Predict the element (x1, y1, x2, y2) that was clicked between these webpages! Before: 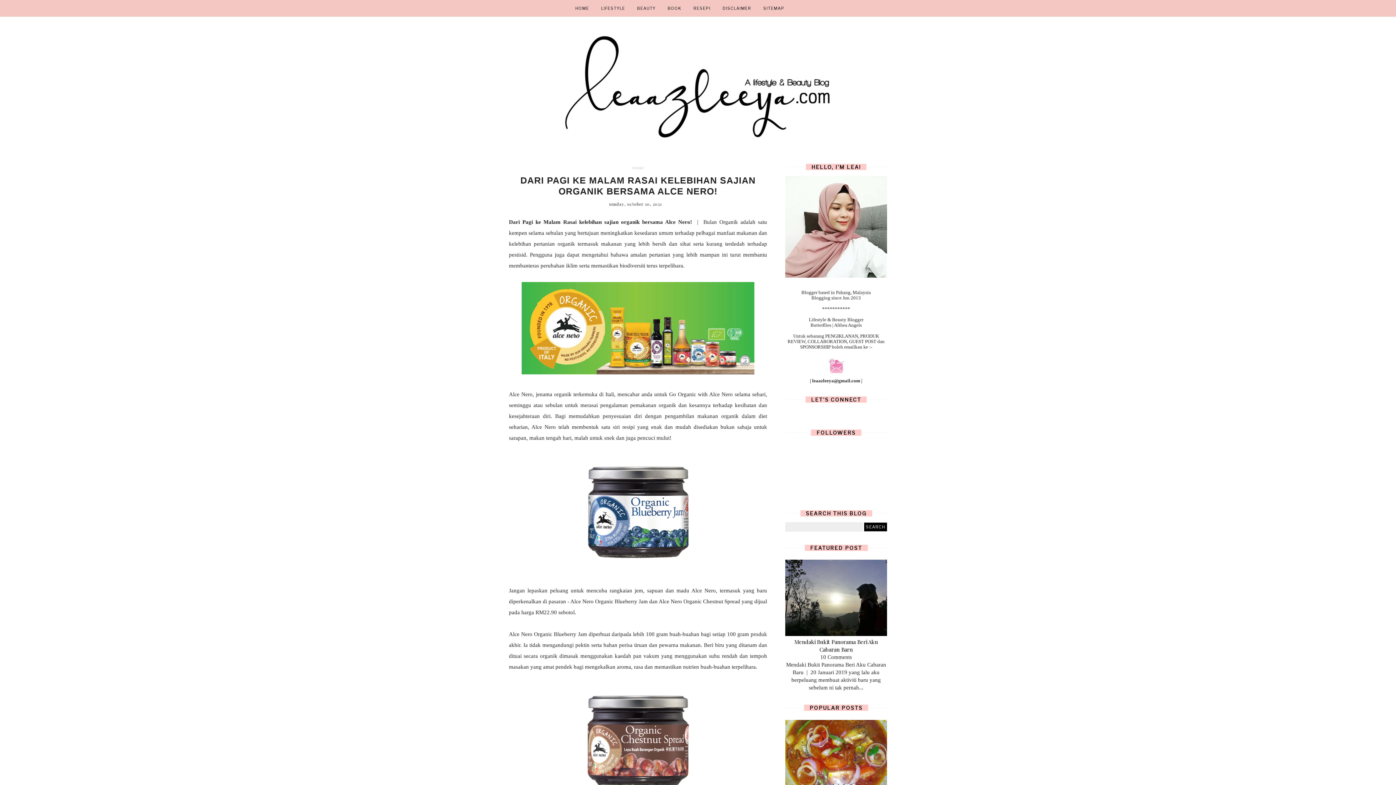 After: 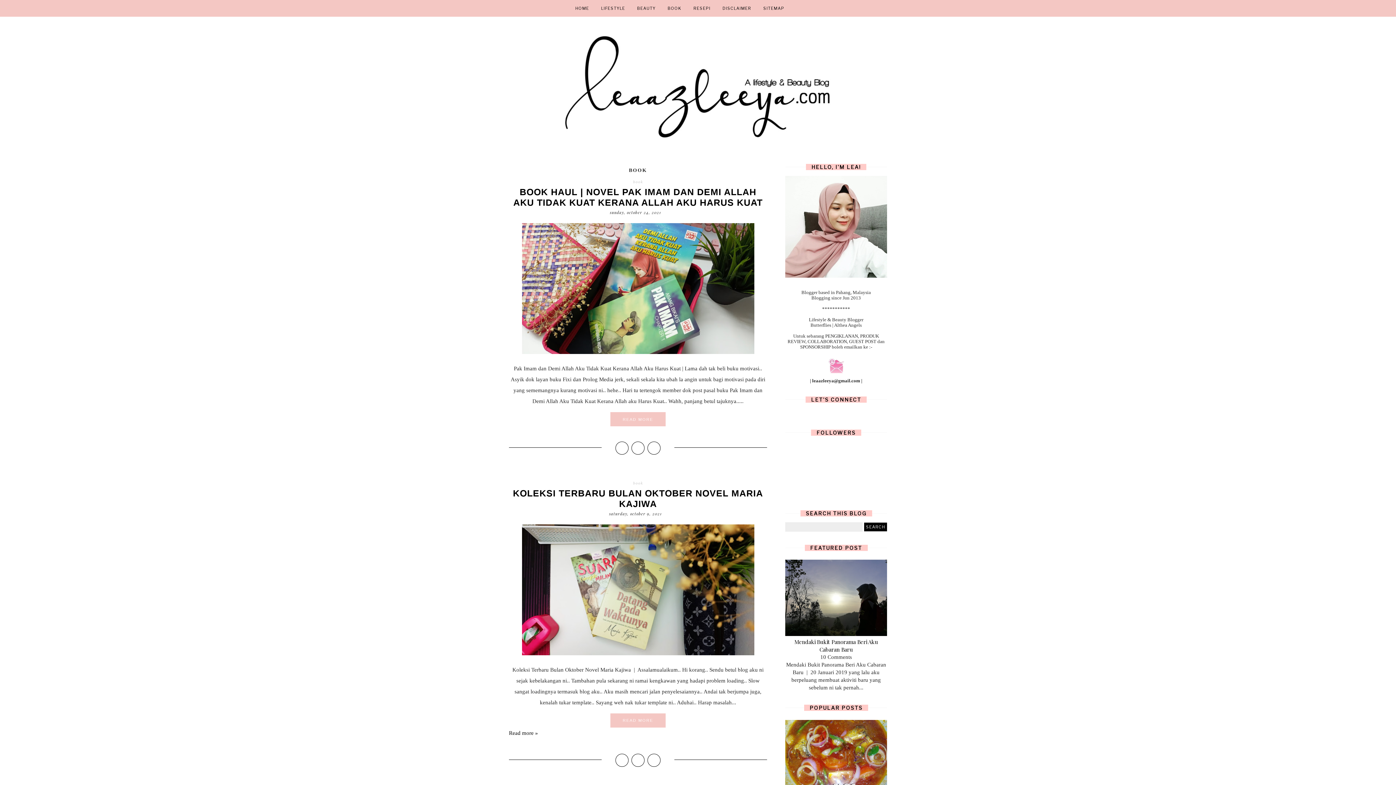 Action: label: BOOK bbox: (667, 5, 681, 10)